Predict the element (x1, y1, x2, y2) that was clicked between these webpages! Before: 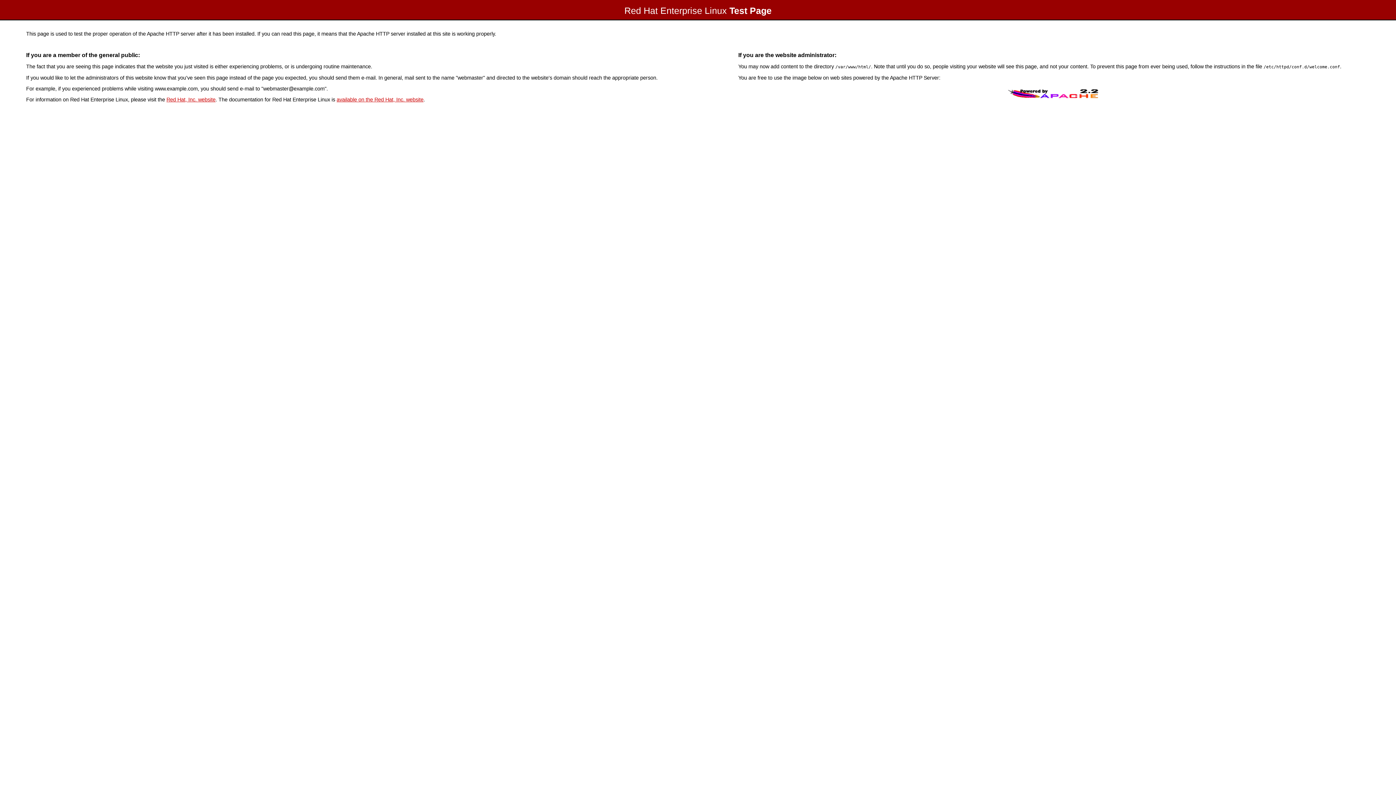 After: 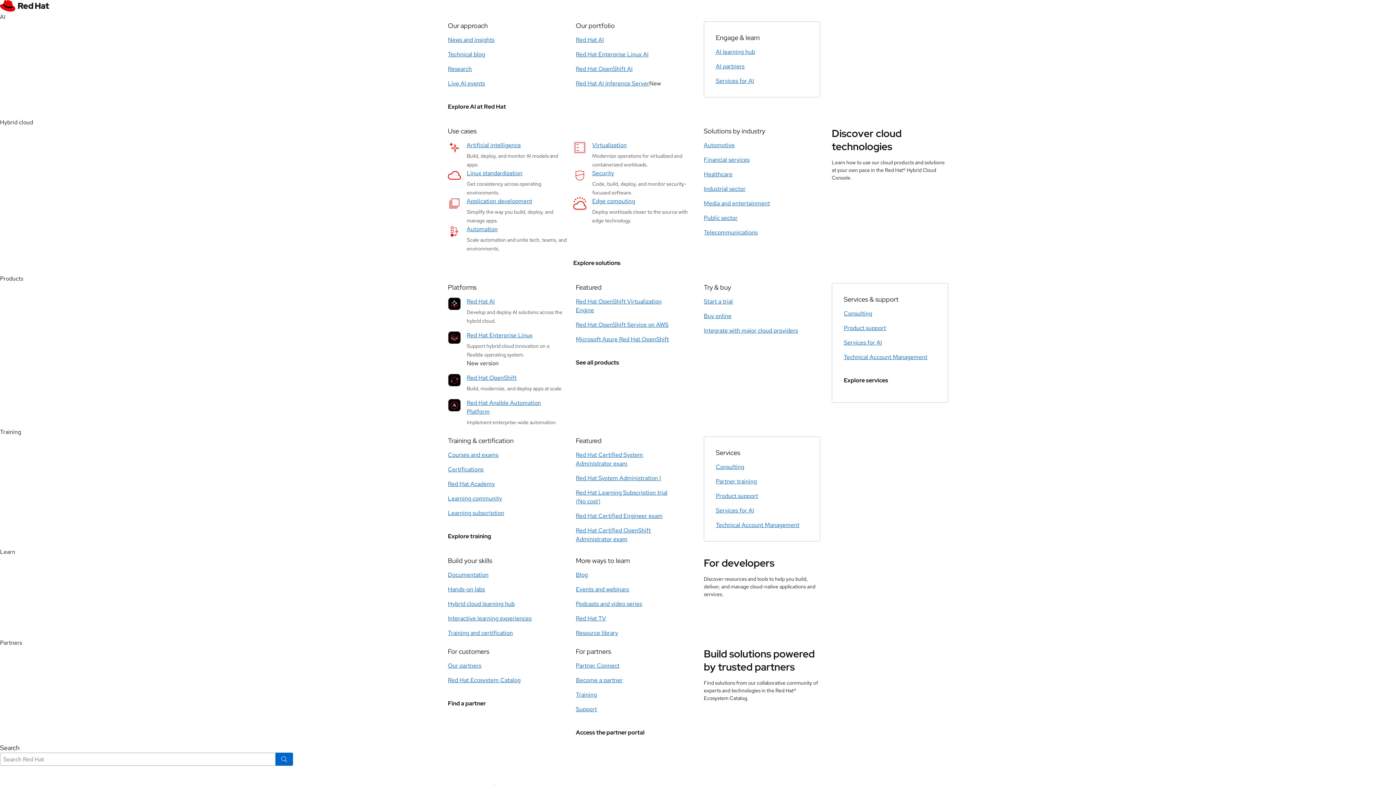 Action: bbox: (166, 96, 215, 102) label: Red Hat, Inc. website